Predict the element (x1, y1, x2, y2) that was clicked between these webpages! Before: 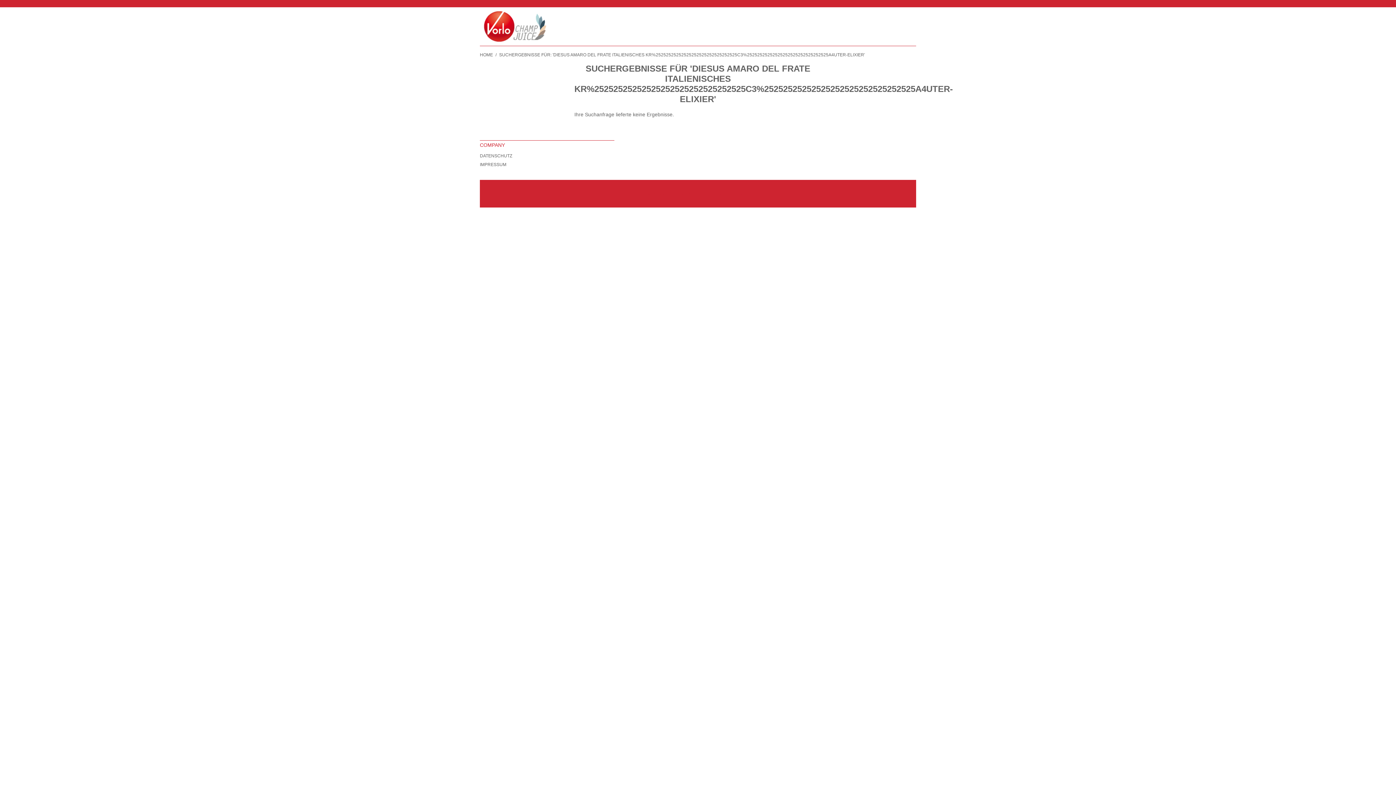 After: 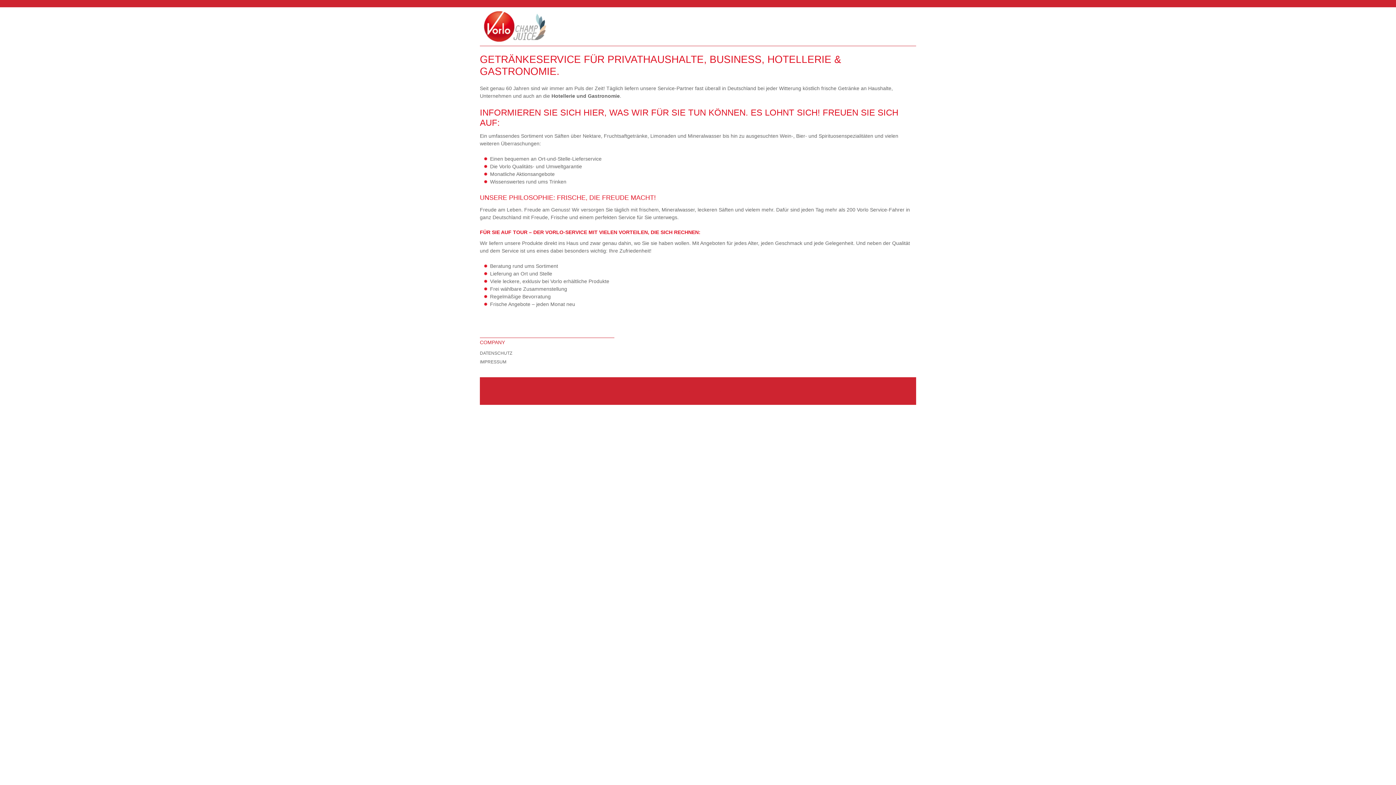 Action: label: HOME bbox: (480, 51, 493, 58)